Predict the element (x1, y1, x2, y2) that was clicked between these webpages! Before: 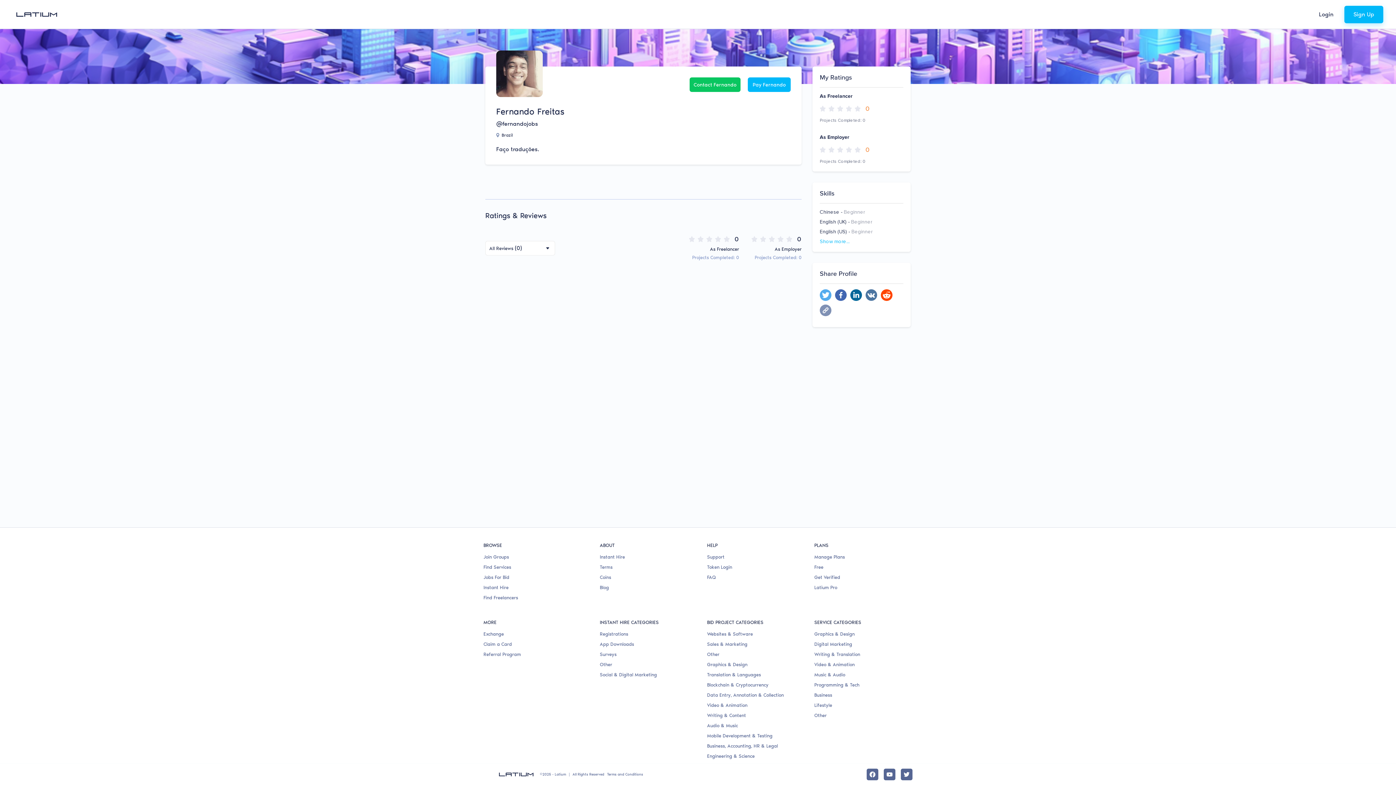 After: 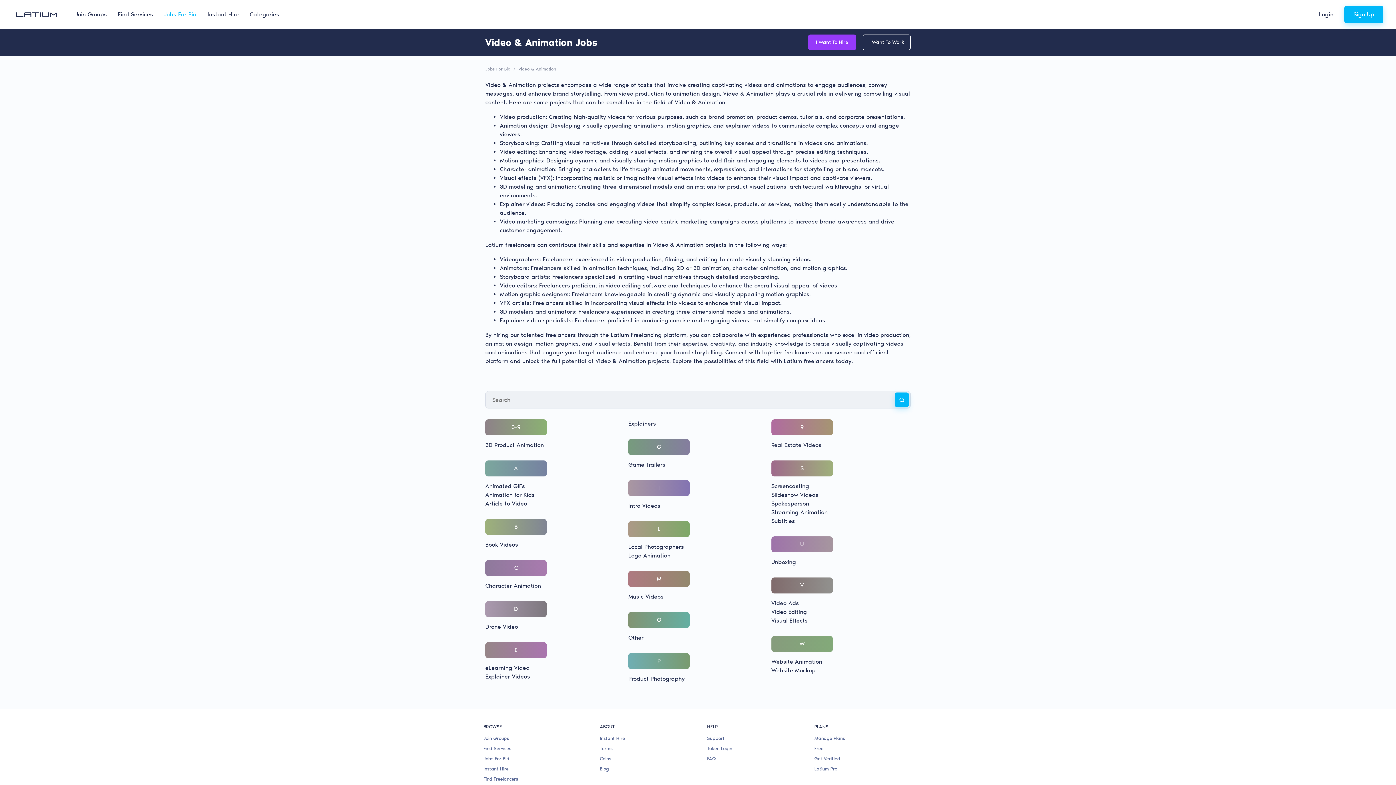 Action: label: Video & Animation bbox: (707, 702, 805, 709)